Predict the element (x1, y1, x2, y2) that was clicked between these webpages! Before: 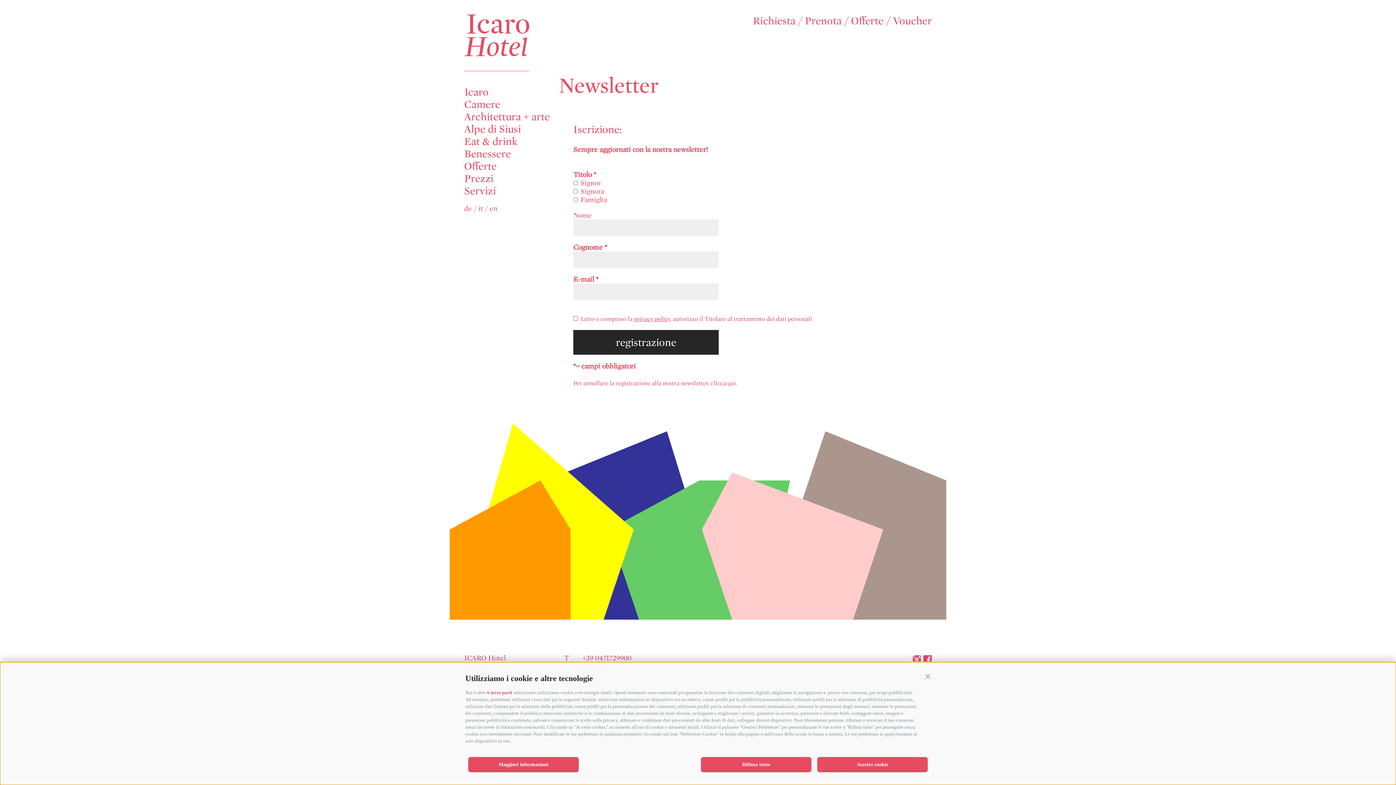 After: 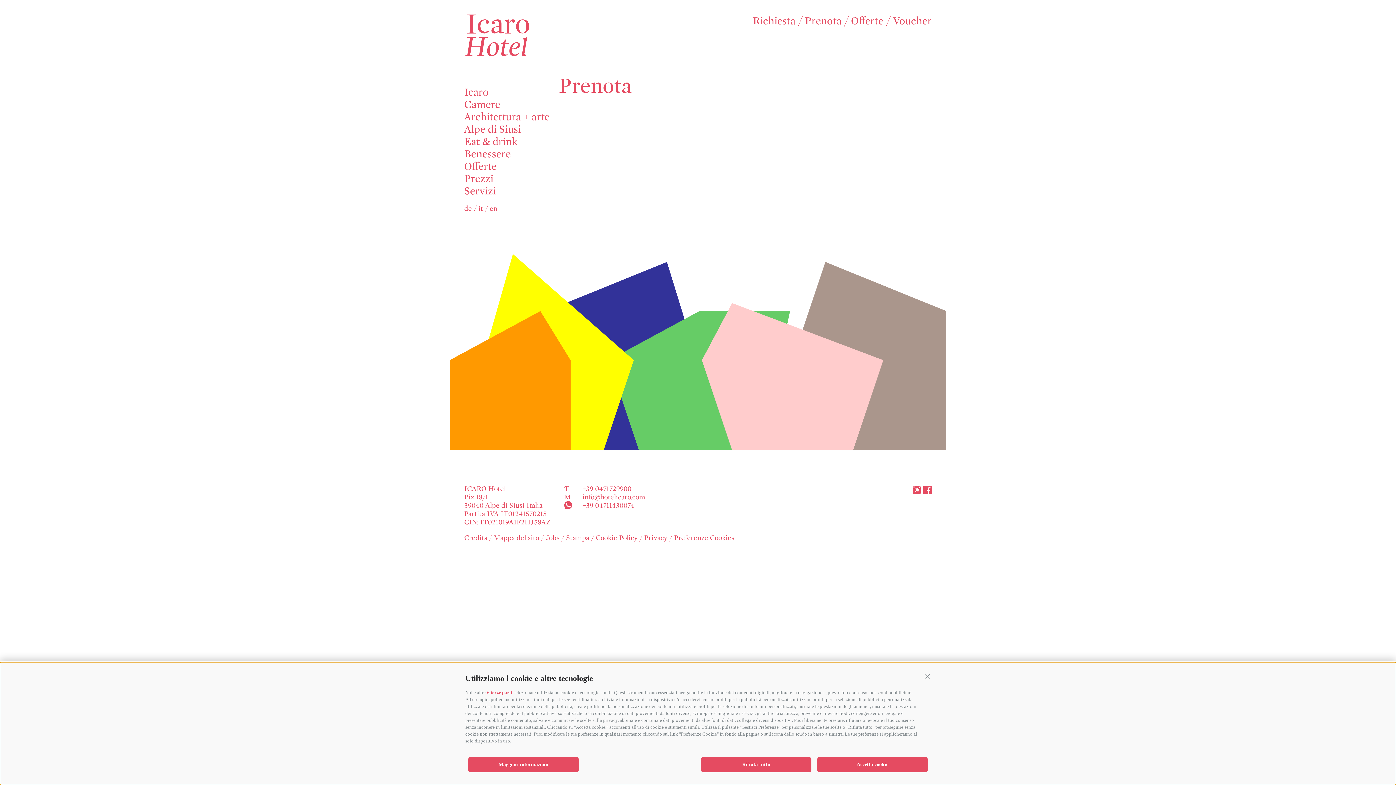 Action: label: Prenota bbox: (805, 13, 841, 27)